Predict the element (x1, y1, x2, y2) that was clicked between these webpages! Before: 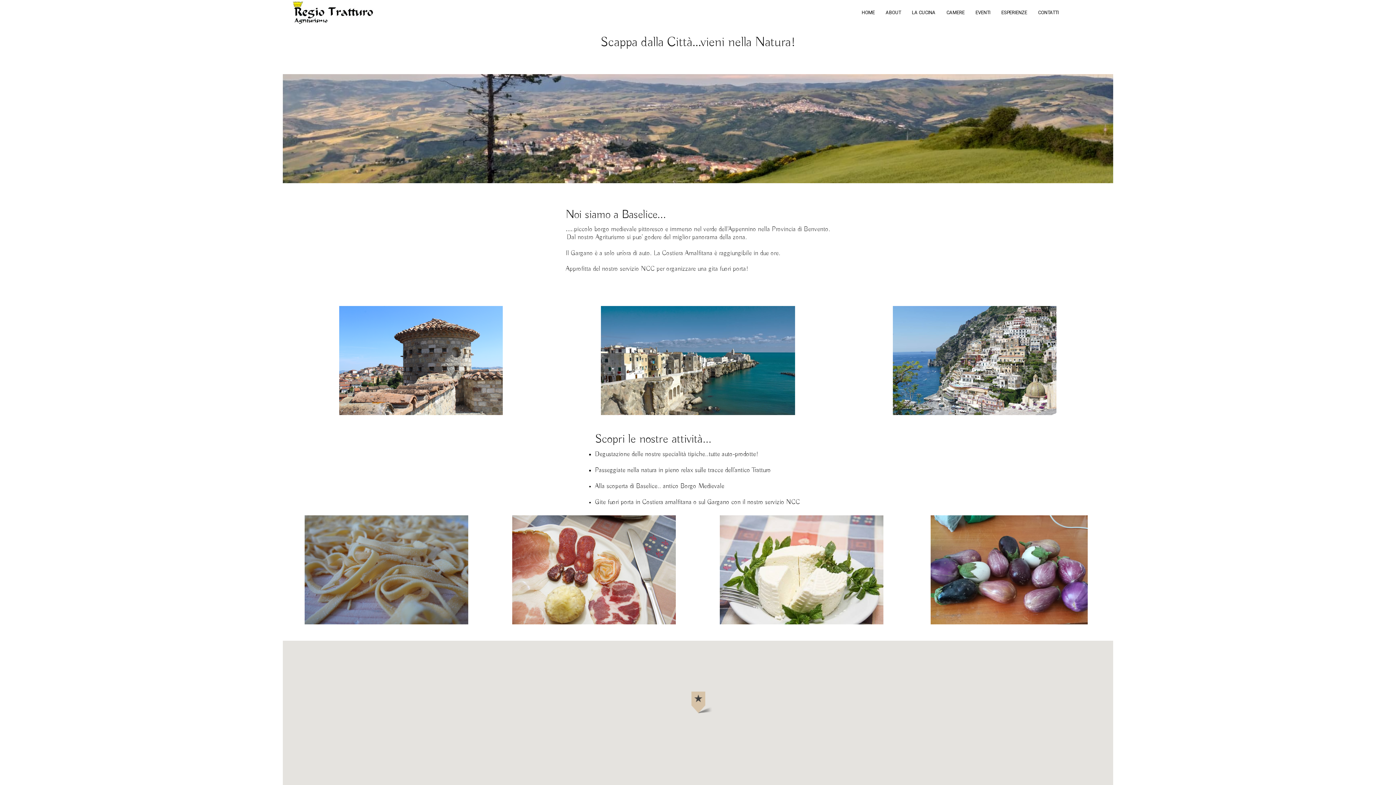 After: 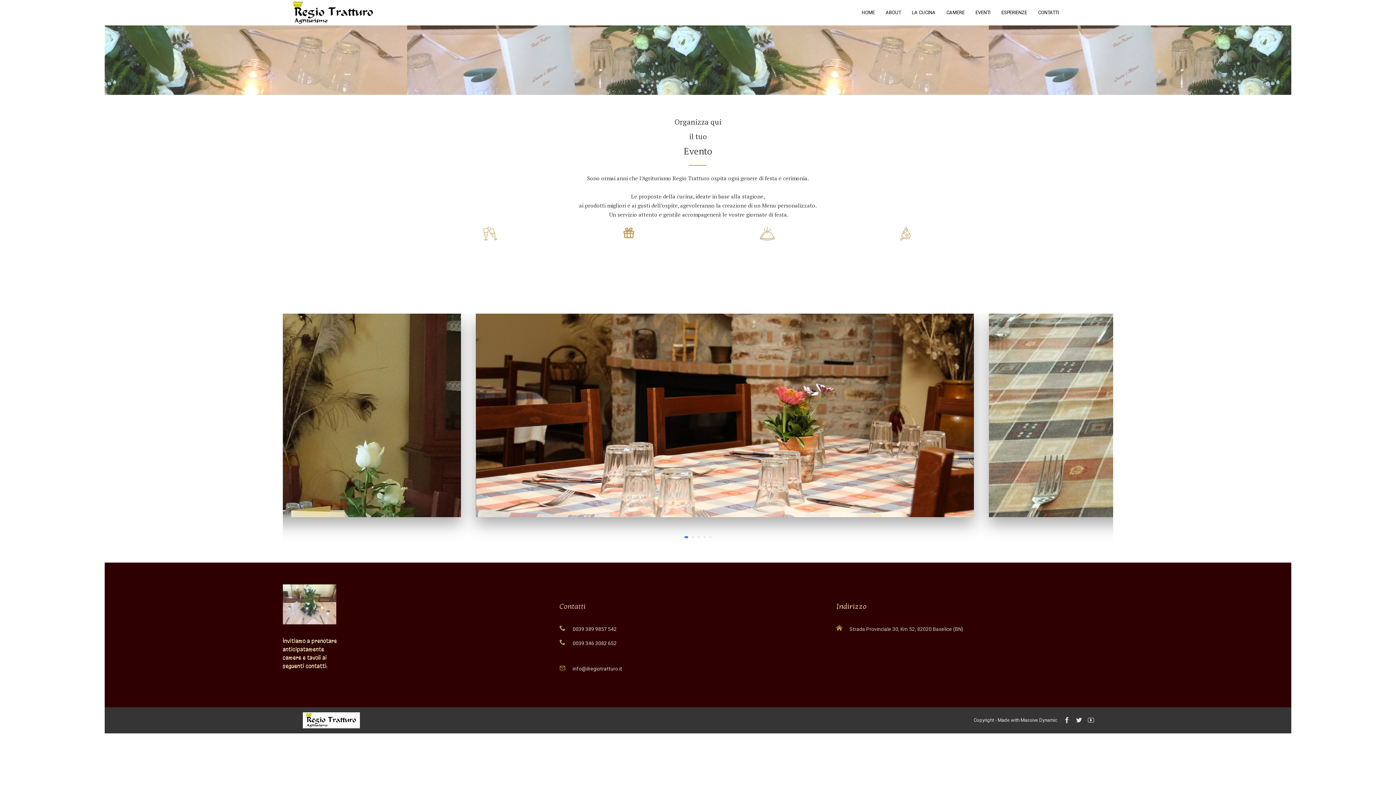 Action: label: EVENTI bbox: (973, 9, 992, 16)